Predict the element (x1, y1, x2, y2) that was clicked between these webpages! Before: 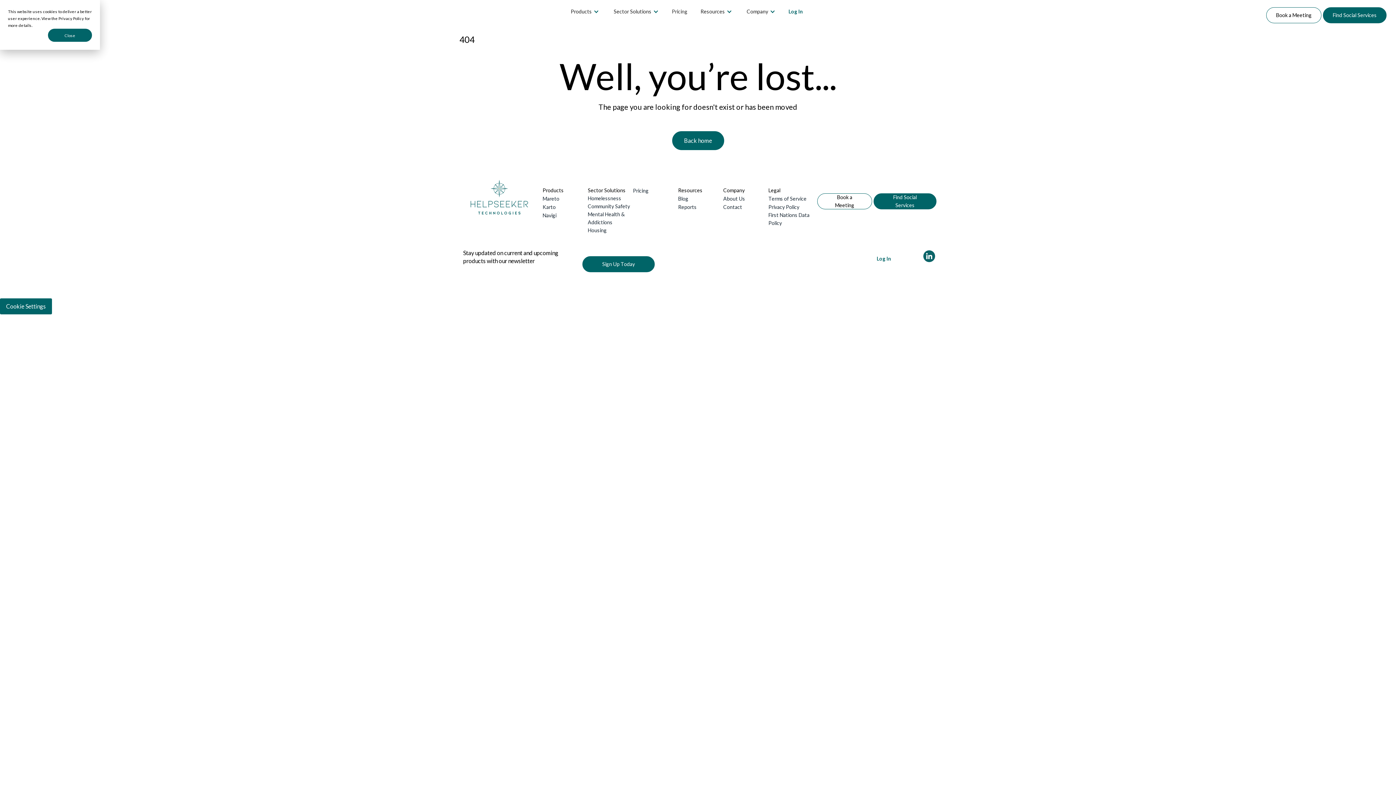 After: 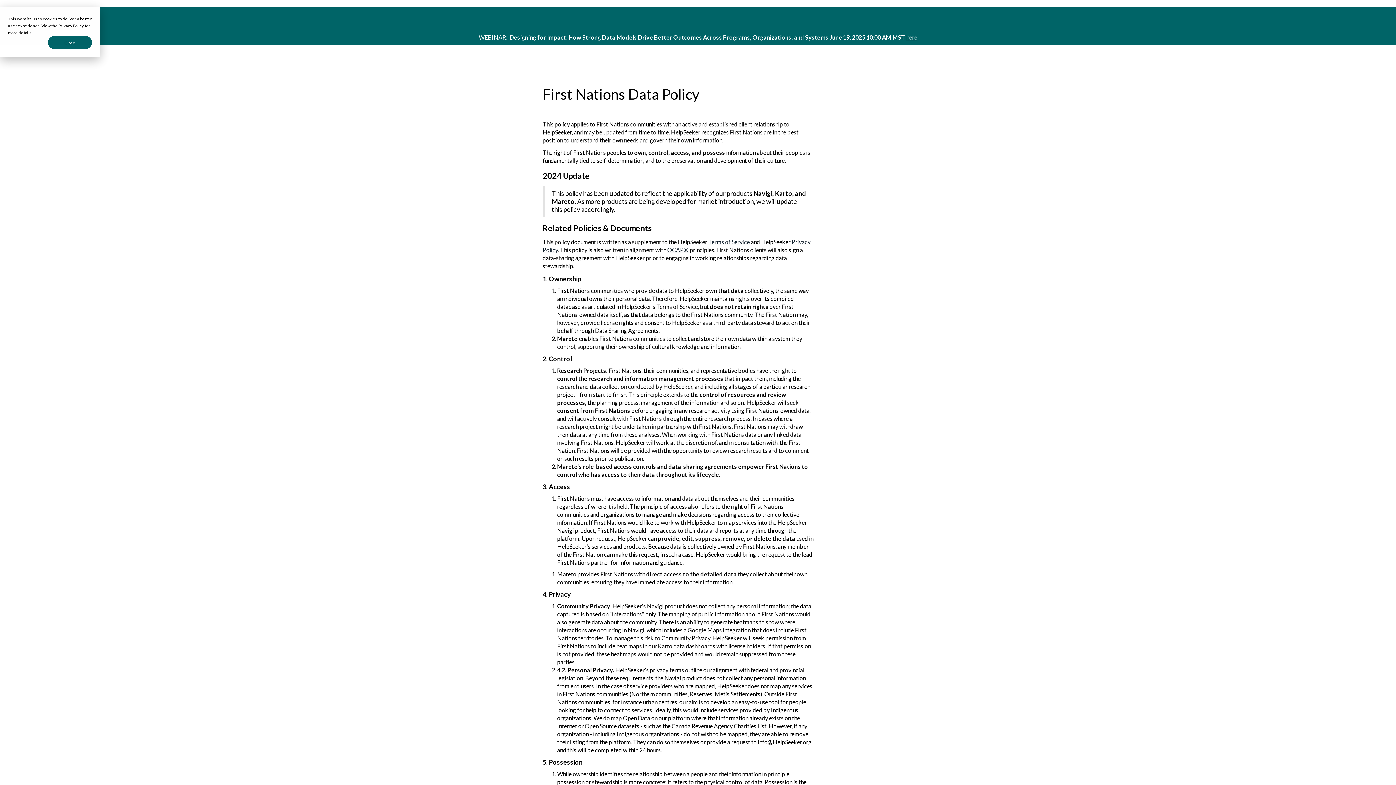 Action: bbox: (768, 211, 813, 227) label: First Nations Data Policy